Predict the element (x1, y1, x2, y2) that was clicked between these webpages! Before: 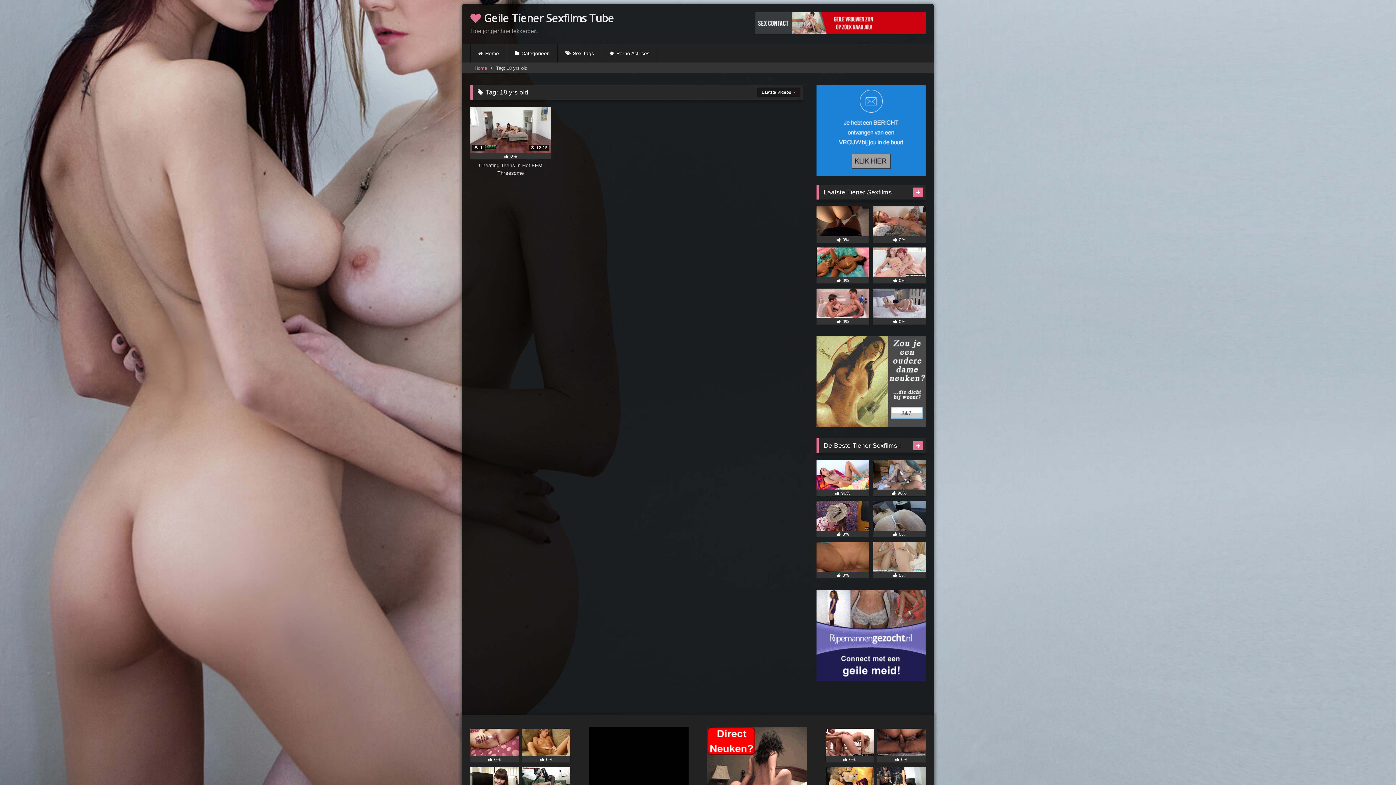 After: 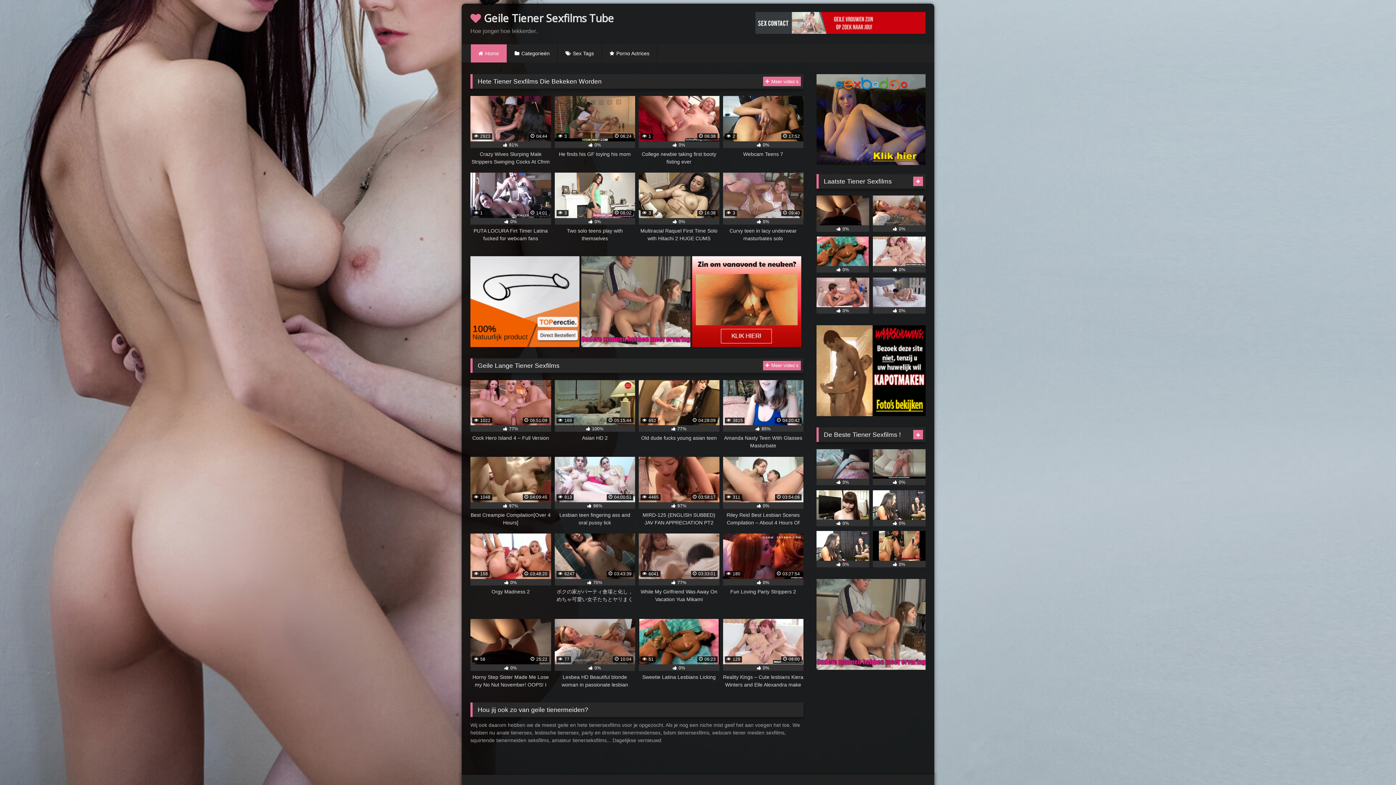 Action: label: Home bbox: (474, 63, 487, 73)